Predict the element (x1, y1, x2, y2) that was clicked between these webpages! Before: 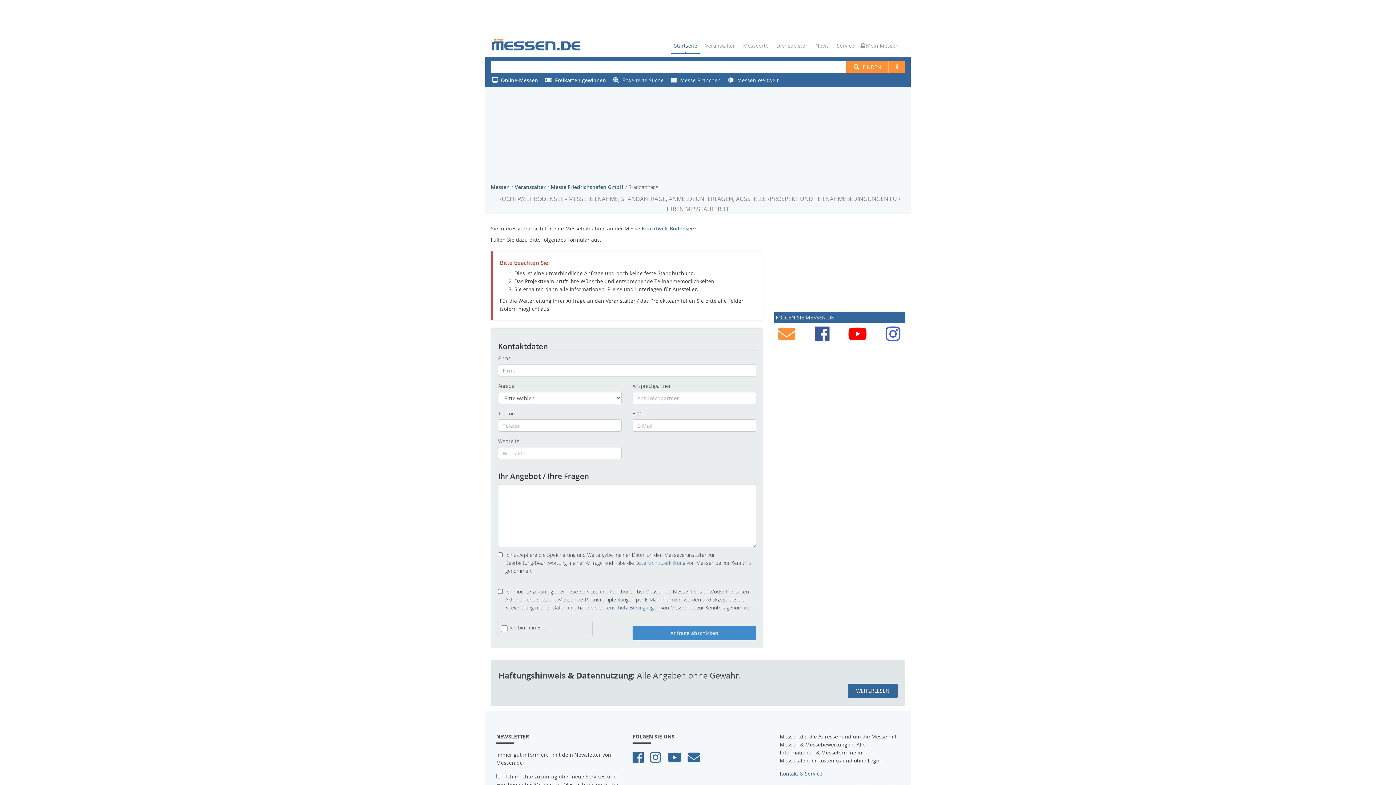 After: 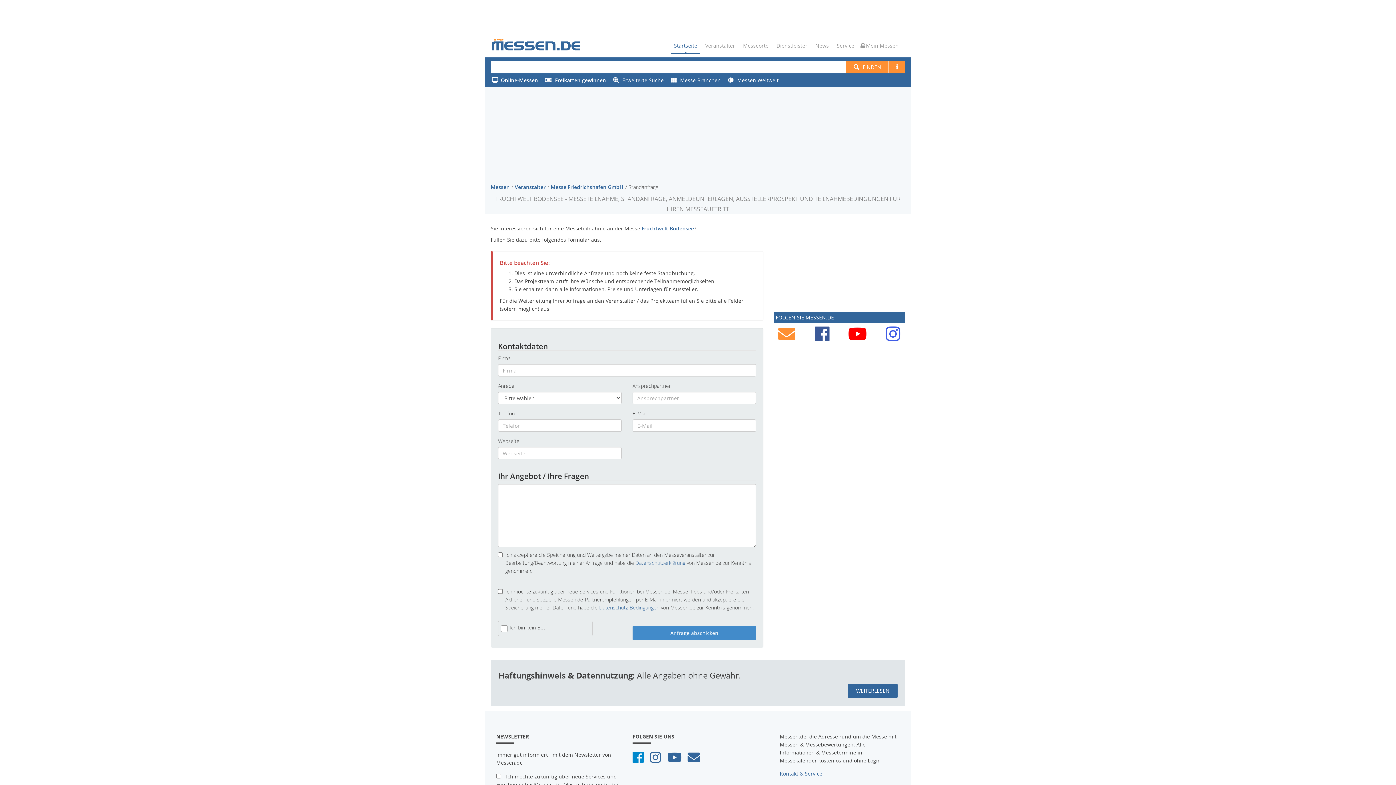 Action: bbox: (632, 757, 644, 764)